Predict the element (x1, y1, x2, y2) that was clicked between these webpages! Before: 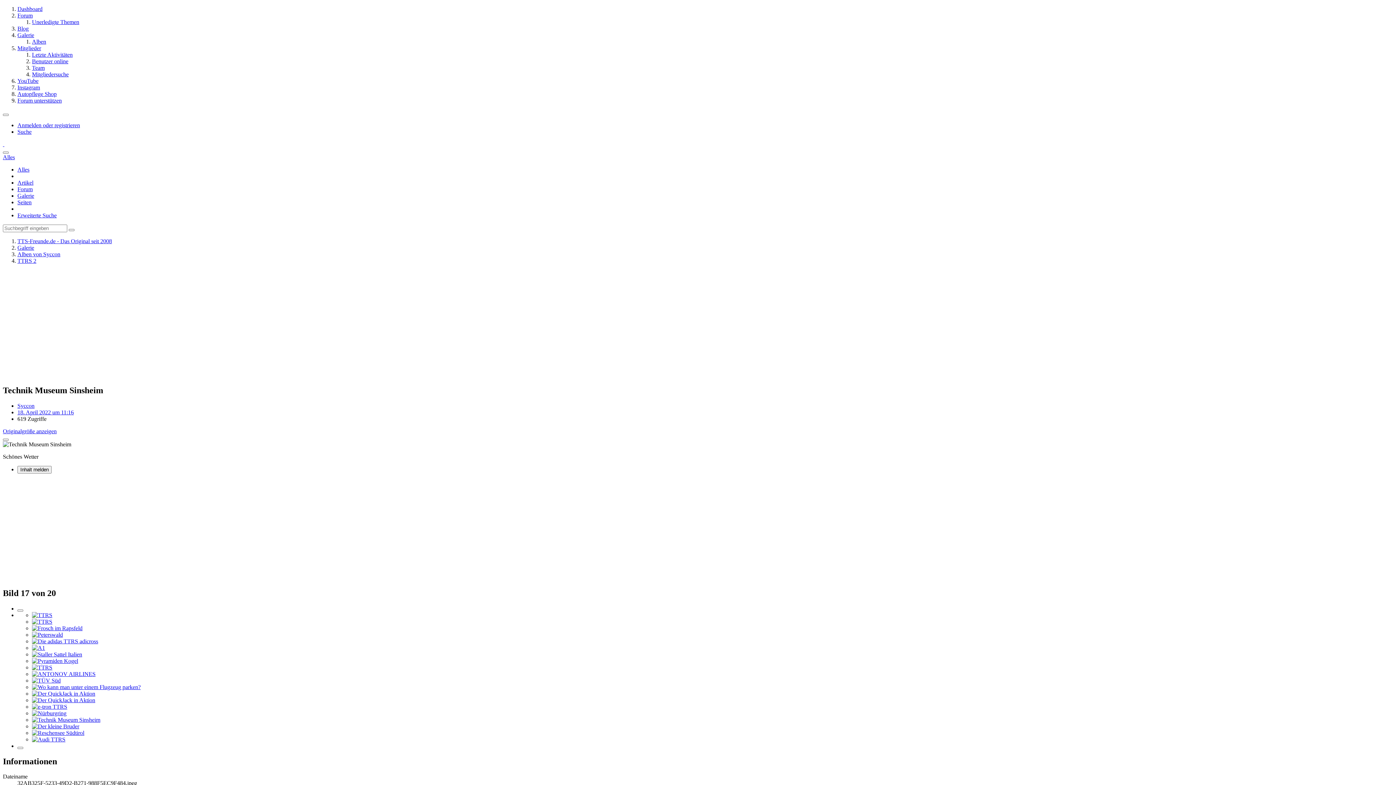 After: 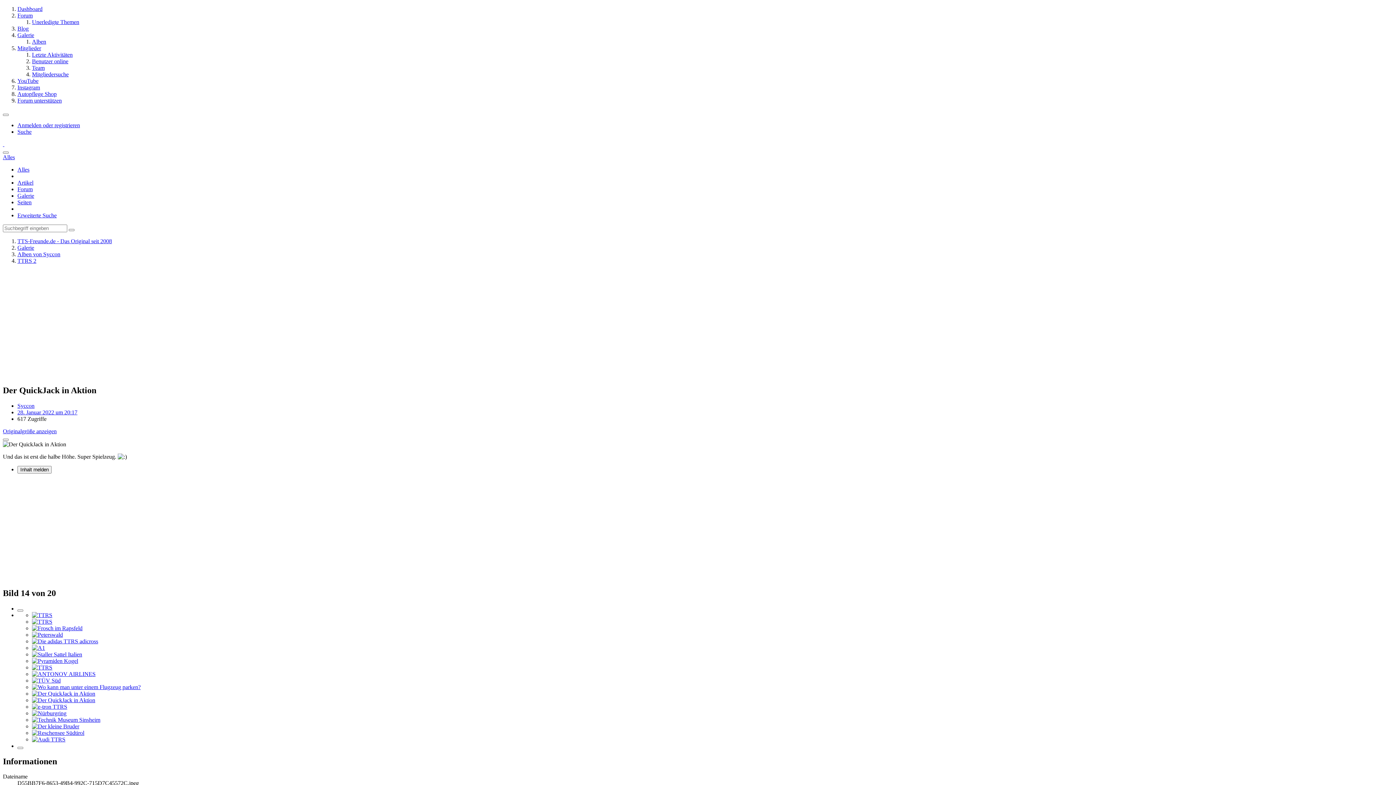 Action: bbox: (32, 697, 95, 703)